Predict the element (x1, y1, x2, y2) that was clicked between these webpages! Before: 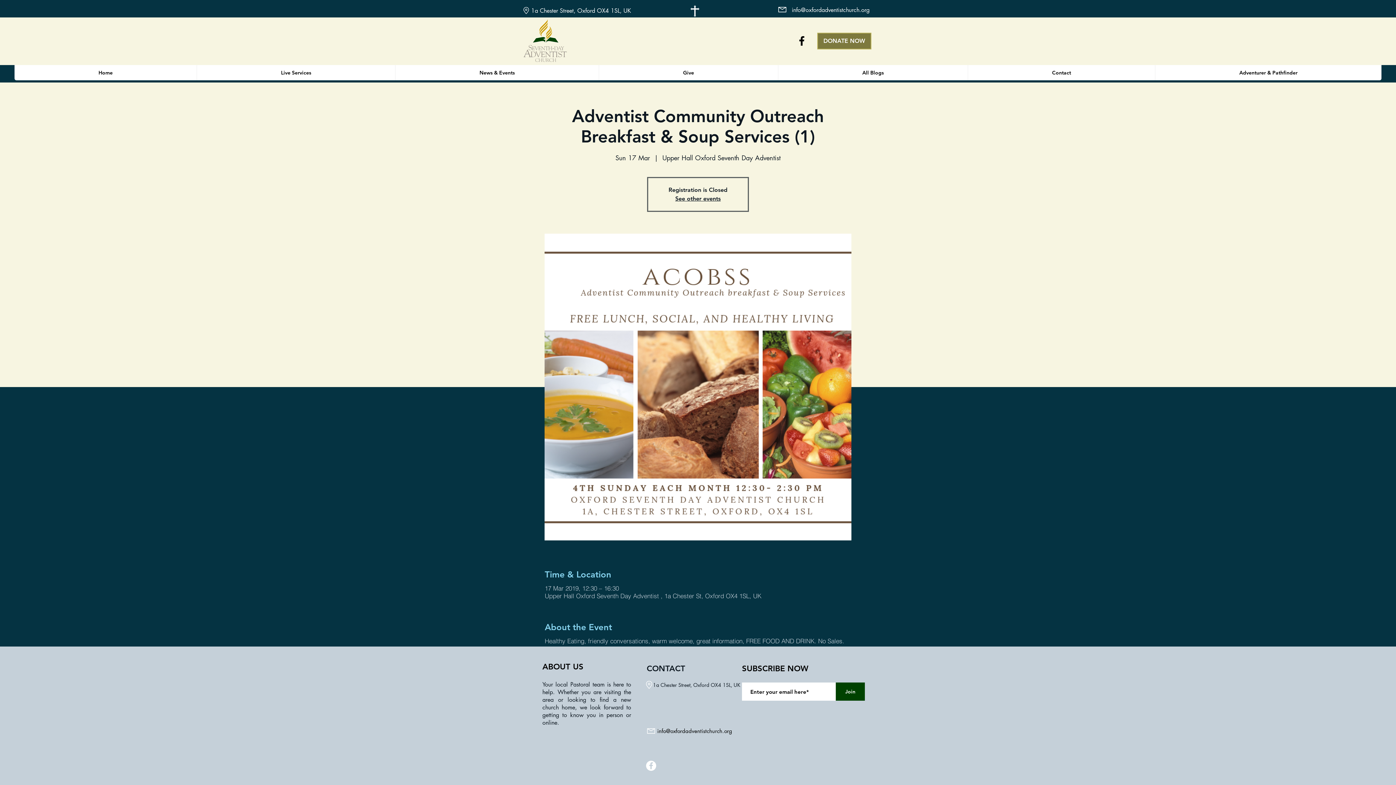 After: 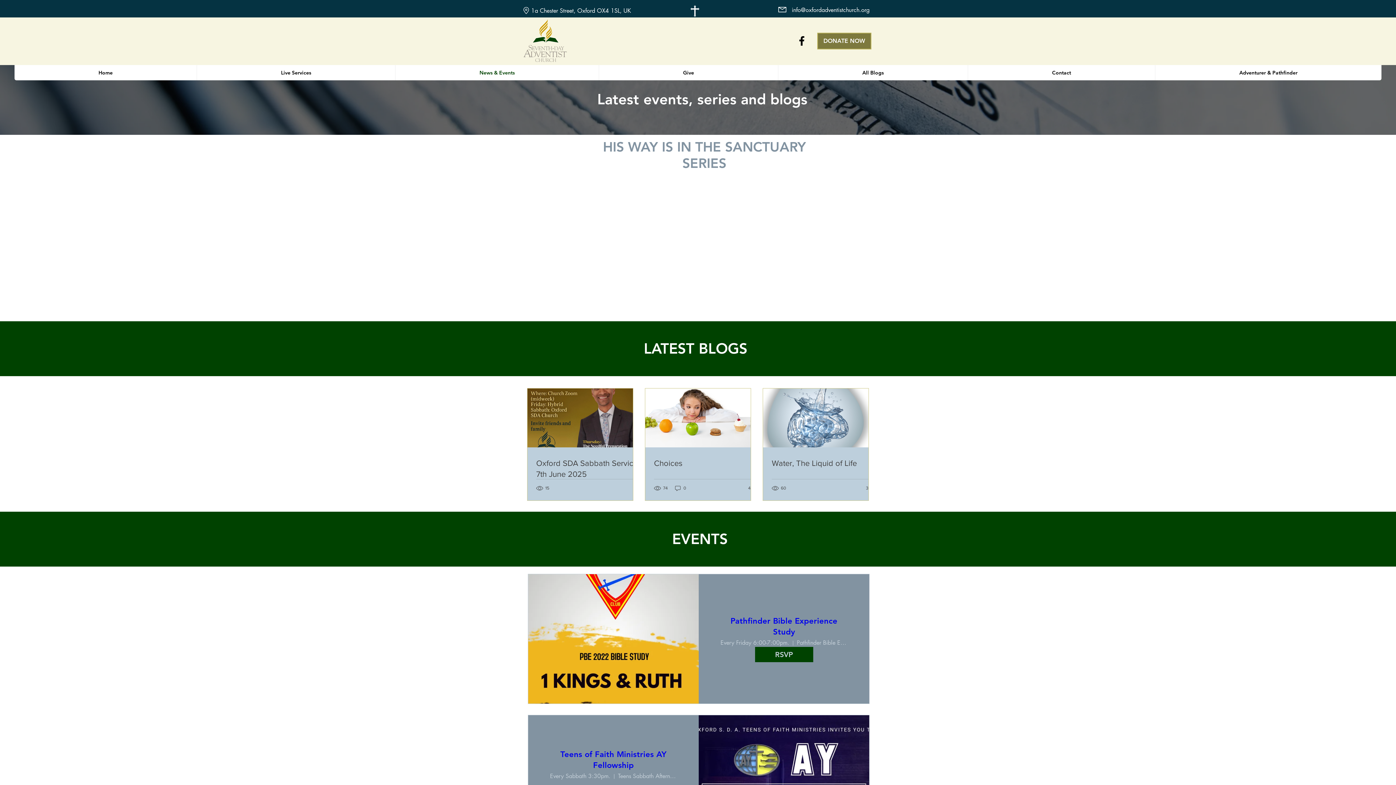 Action: bbox: (395, 65, 598, 80) label: News & Events